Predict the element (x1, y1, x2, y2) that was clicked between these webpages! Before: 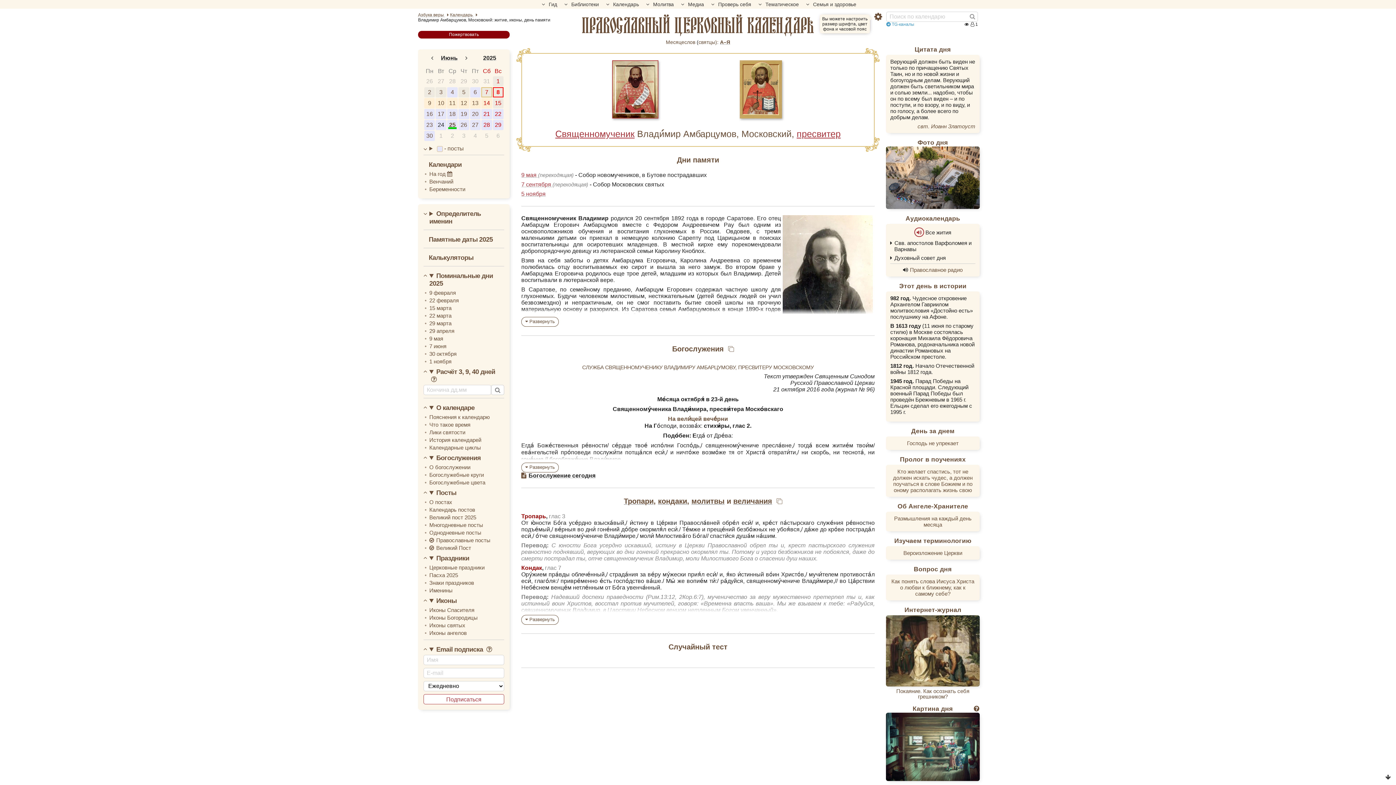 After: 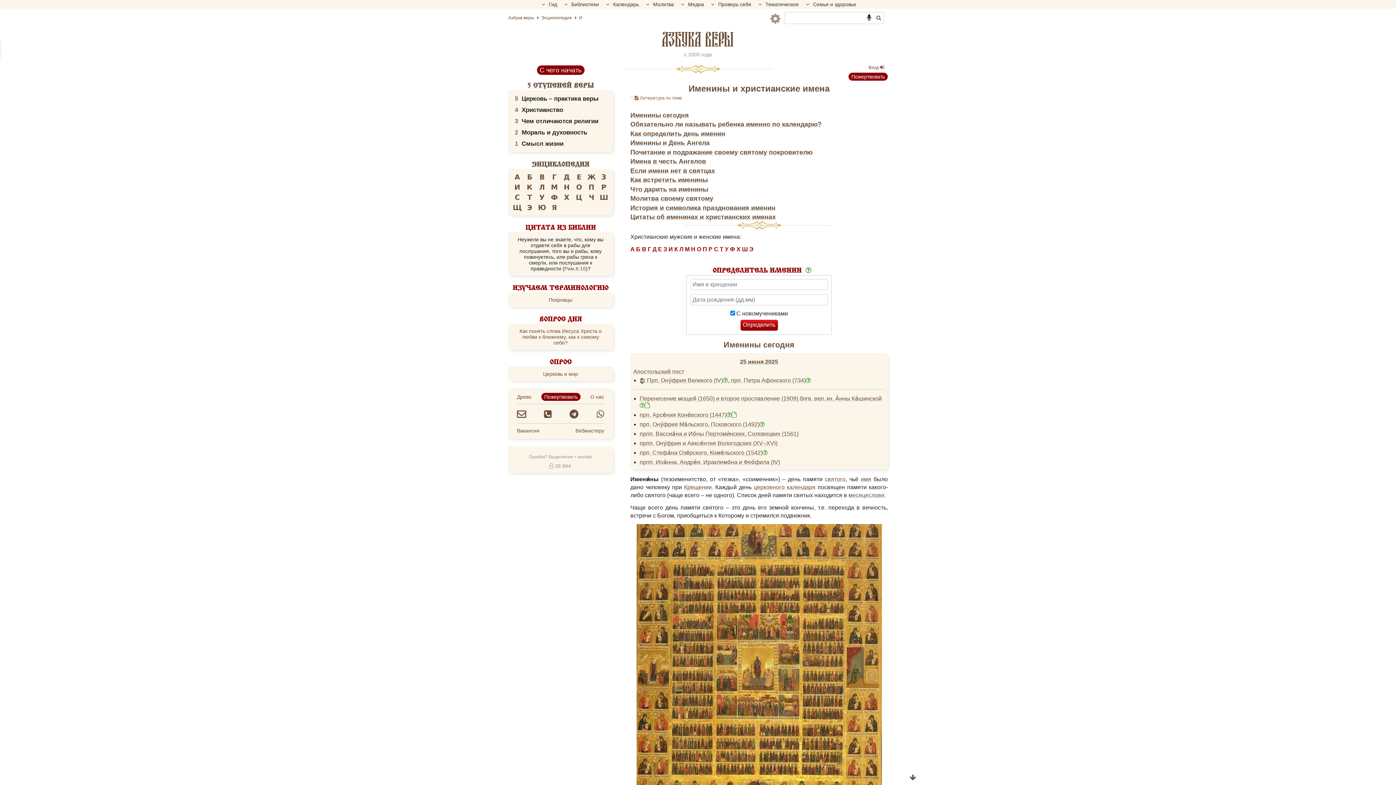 Action: label: Именины bbox: (429, 586, 504, 594)